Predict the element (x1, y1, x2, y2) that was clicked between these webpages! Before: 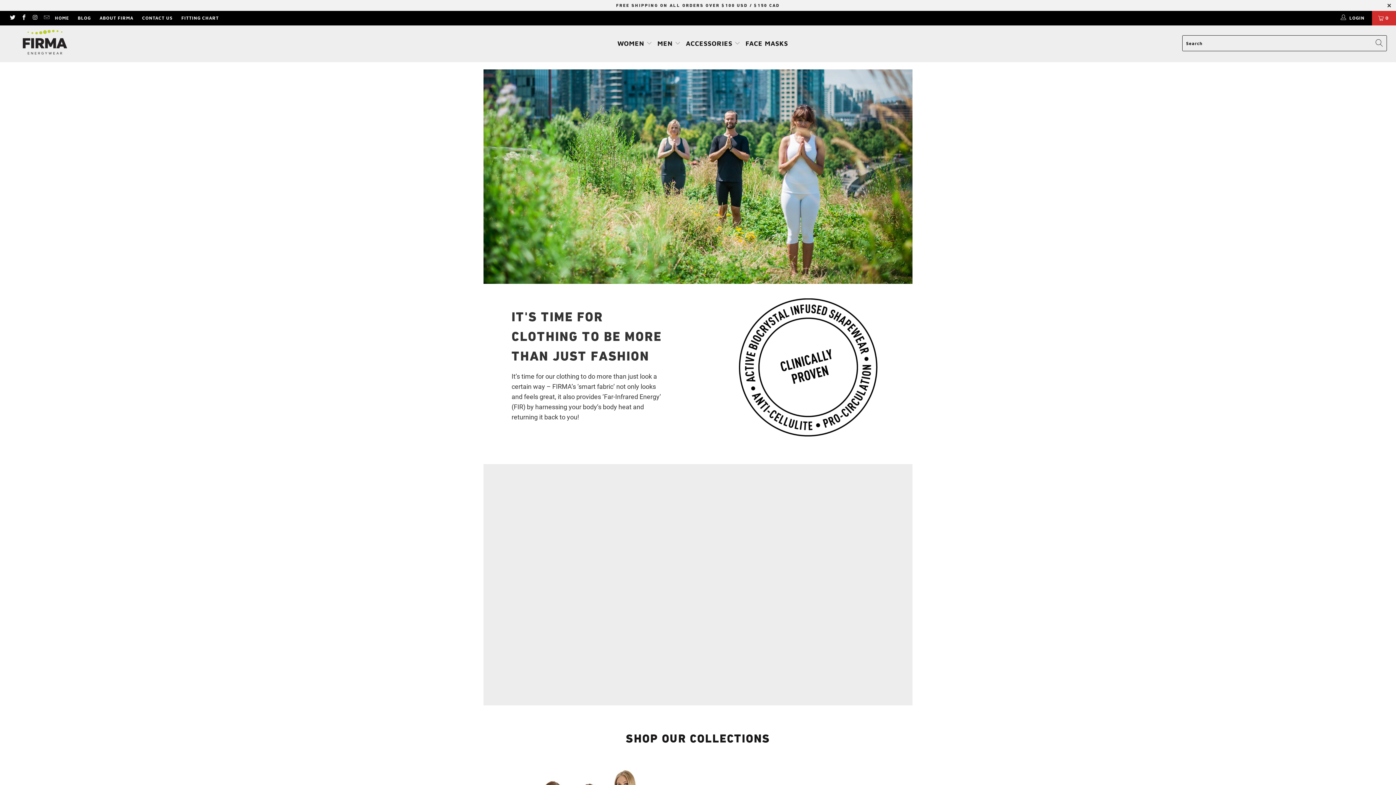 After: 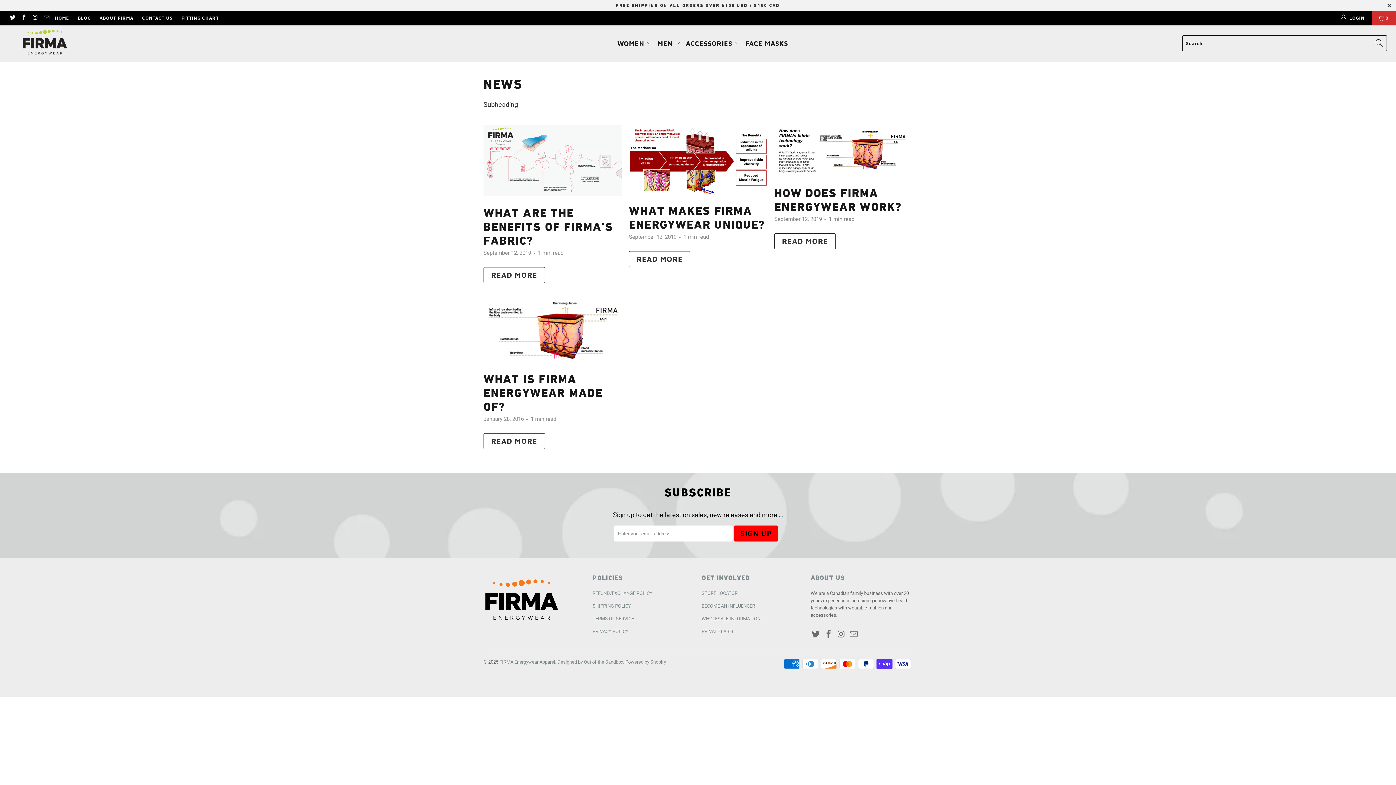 Action: bbox: (77, 10, 90, 25) label: BLOG